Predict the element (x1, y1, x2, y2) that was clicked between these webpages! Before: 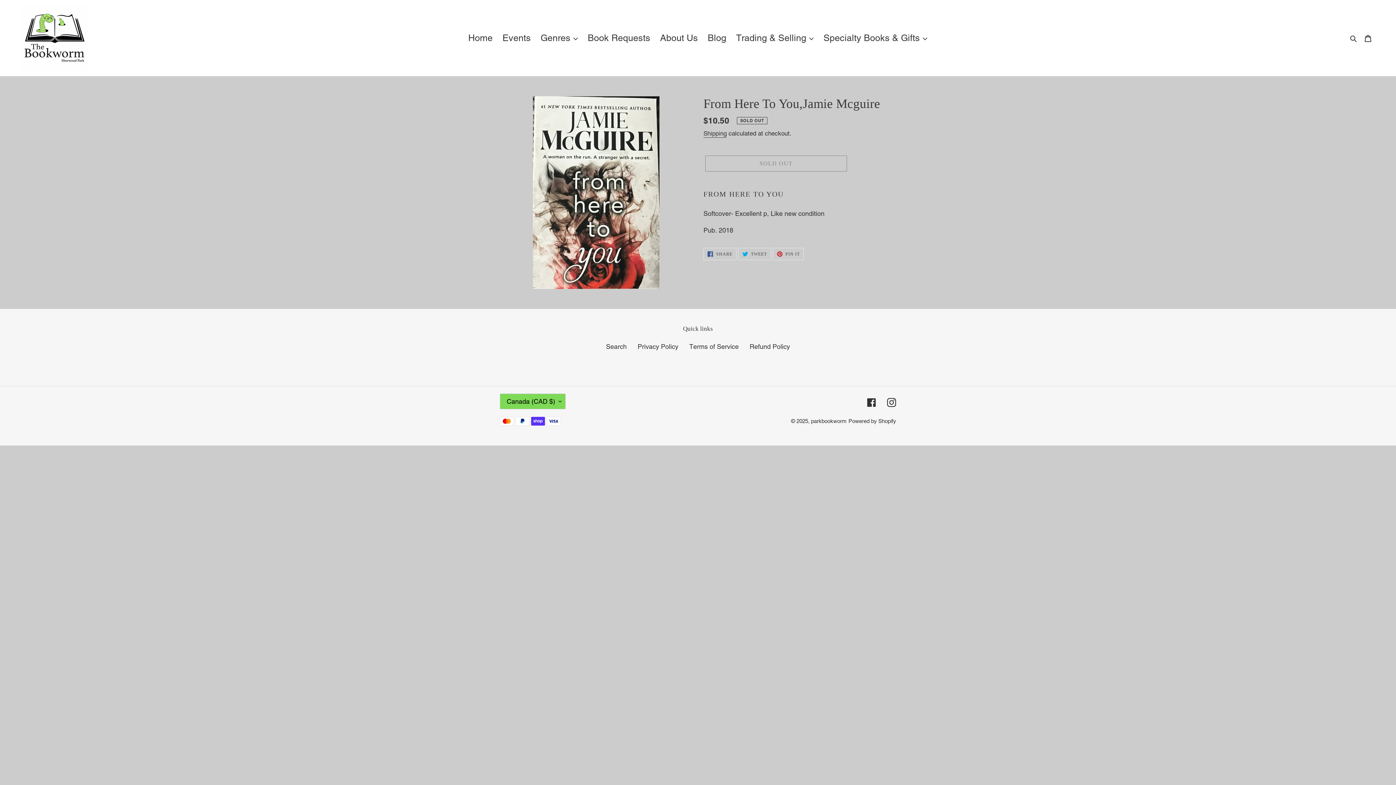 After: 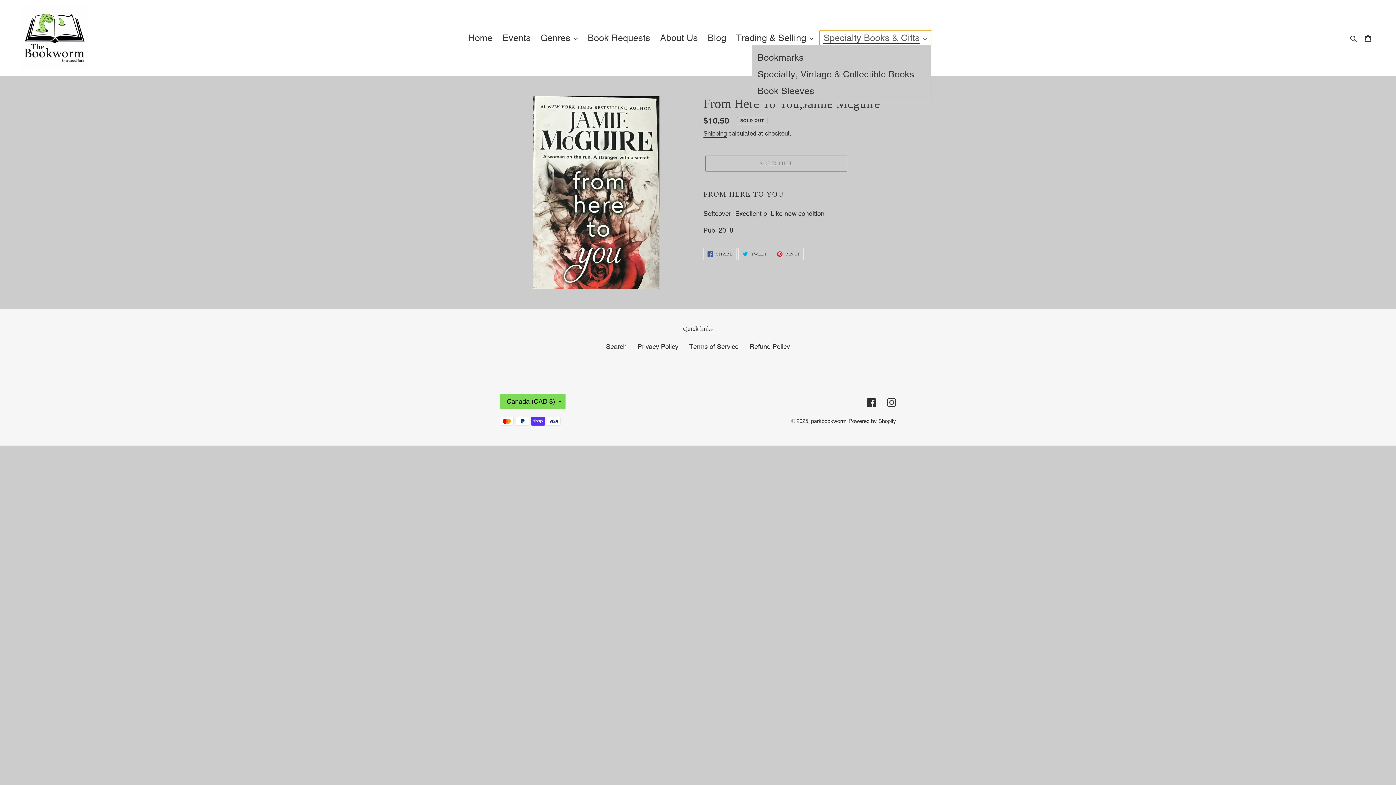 Action: label: Specialty Books & Gifts bbox: (820, 30, 931, 45)